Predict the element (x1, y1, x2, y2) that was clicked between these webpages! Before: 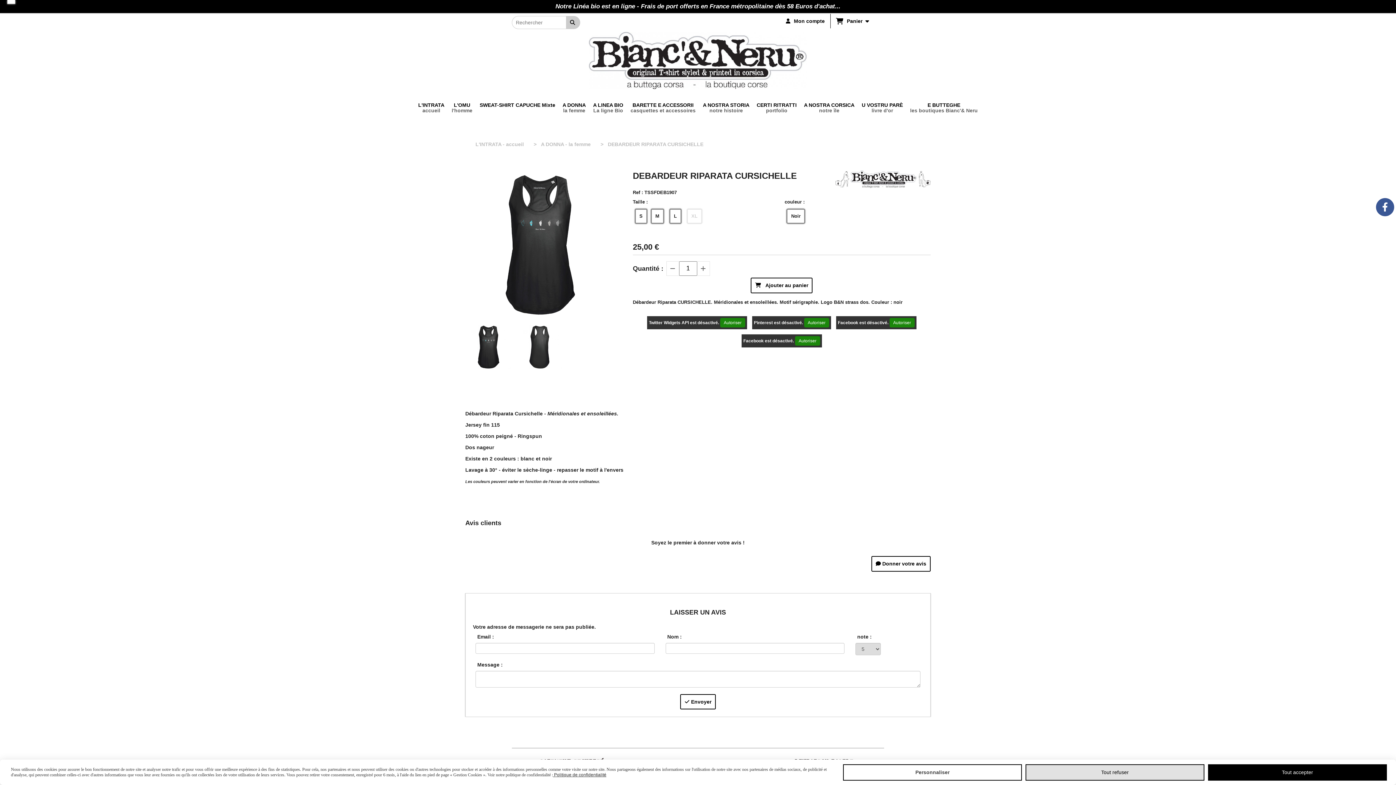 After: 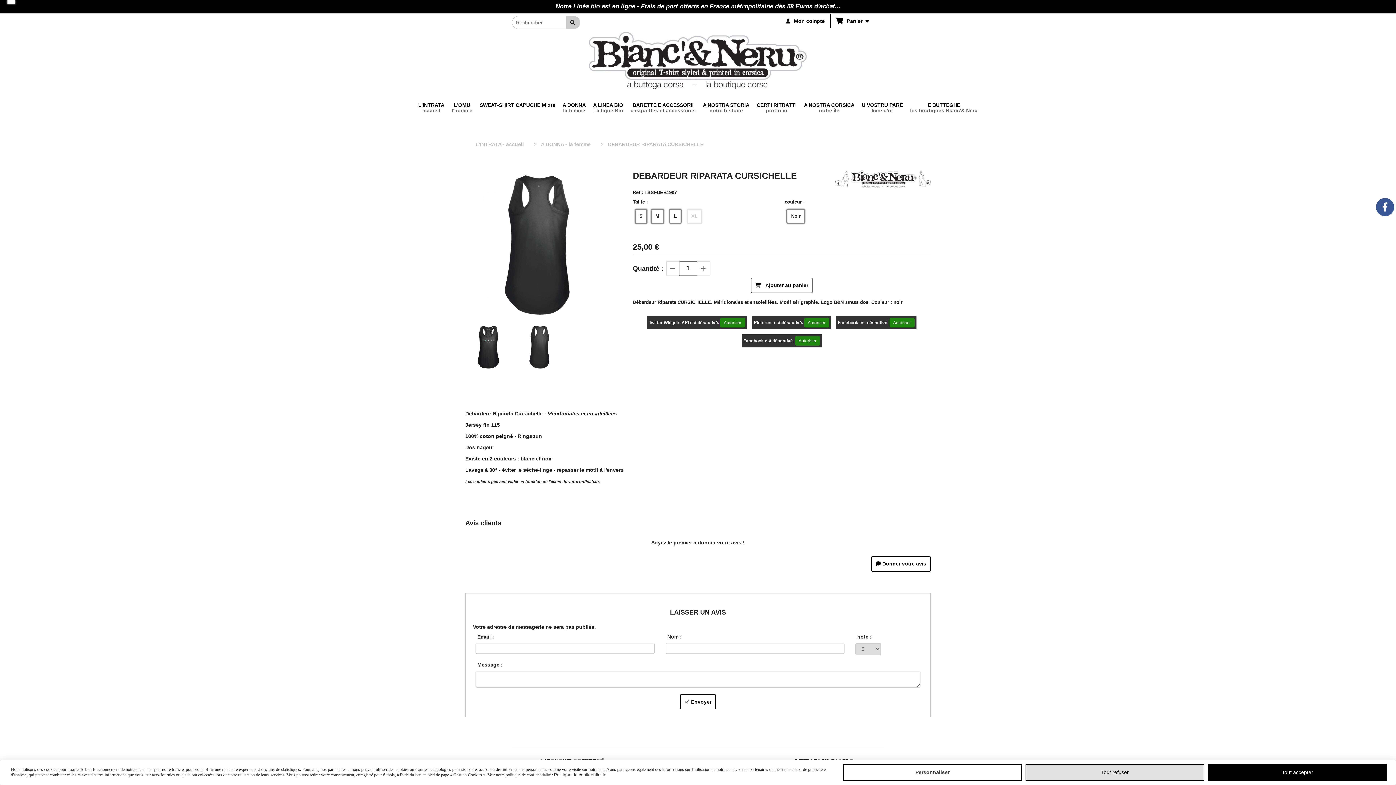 Action: bbox: (517, 324, 563, 370)